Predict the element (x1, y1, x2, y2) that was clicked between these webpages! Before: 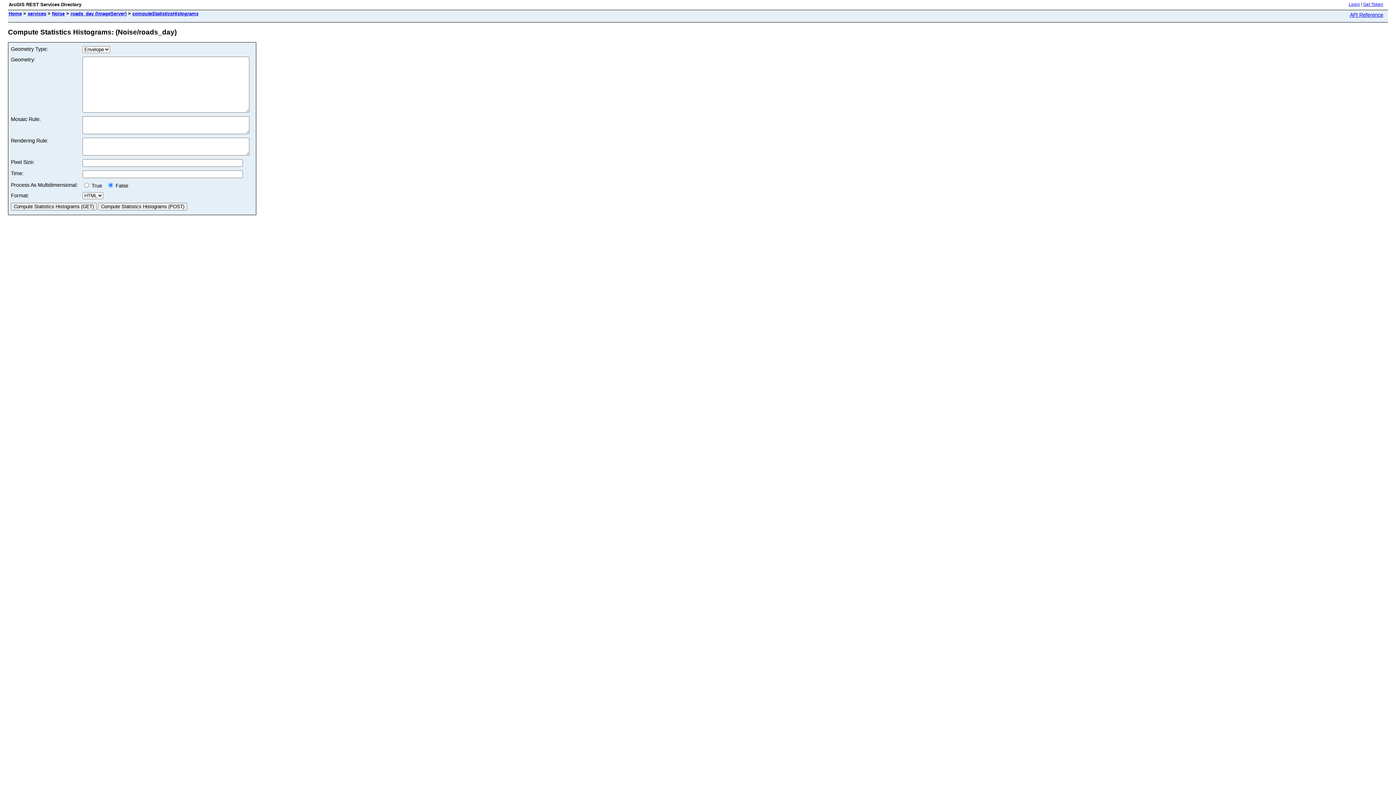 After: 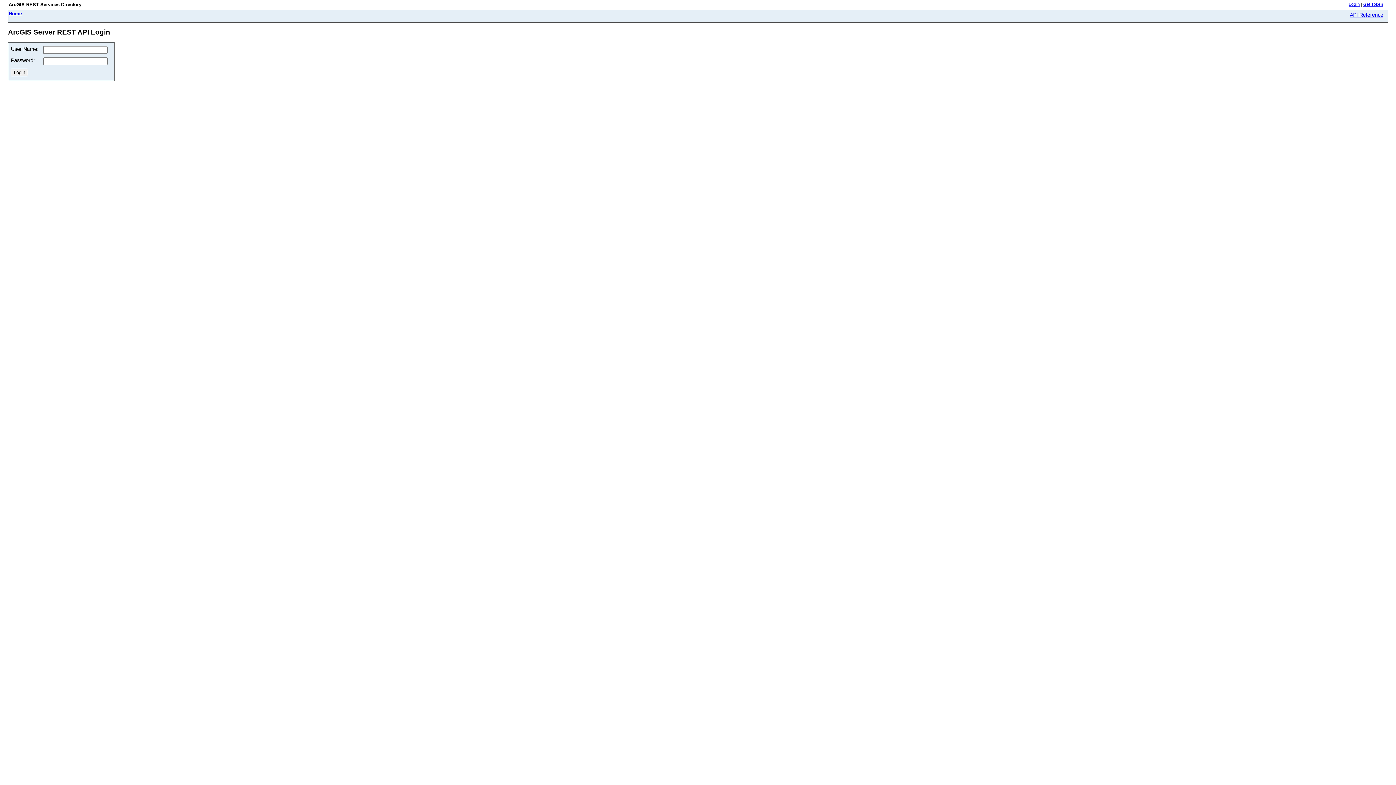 Action: bbox: (1349, 2, 1360, 6) label: Login